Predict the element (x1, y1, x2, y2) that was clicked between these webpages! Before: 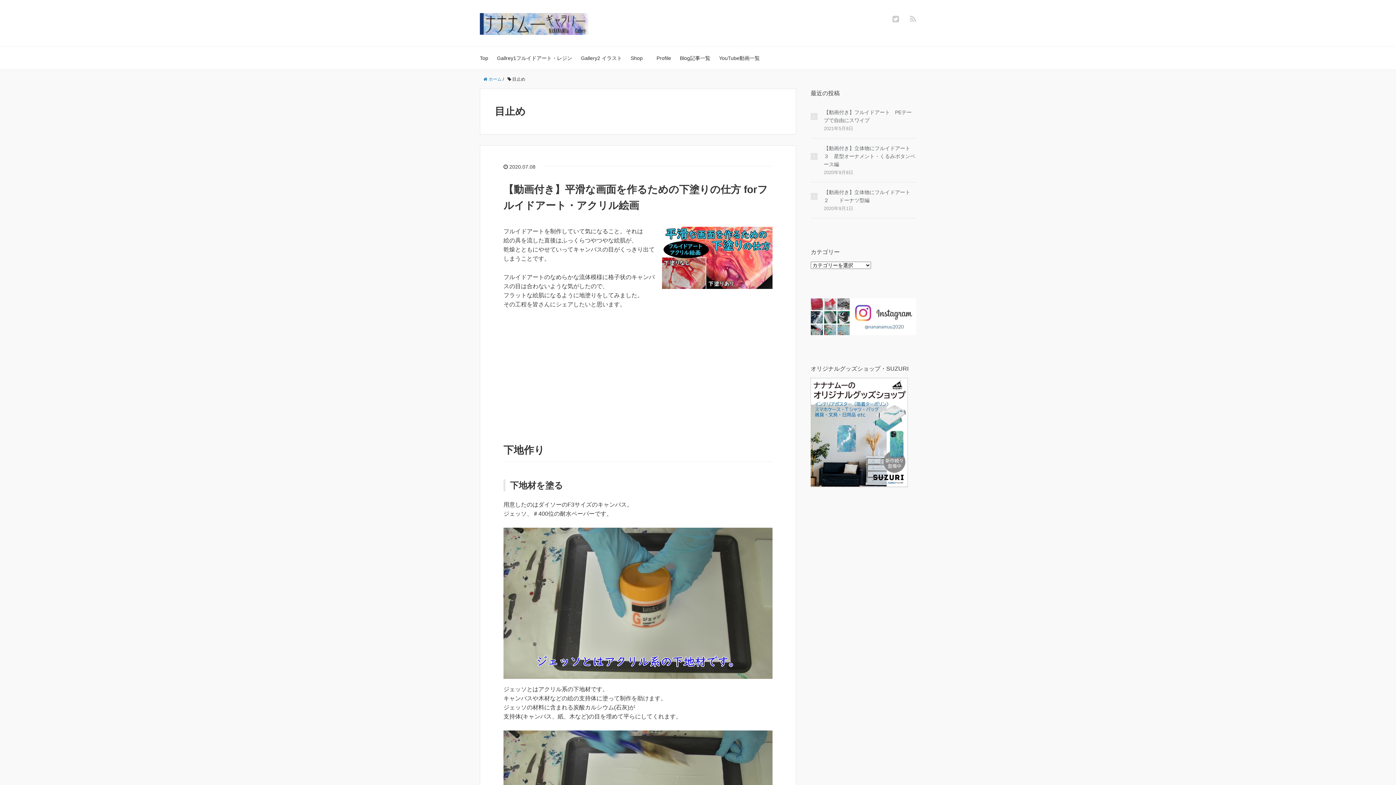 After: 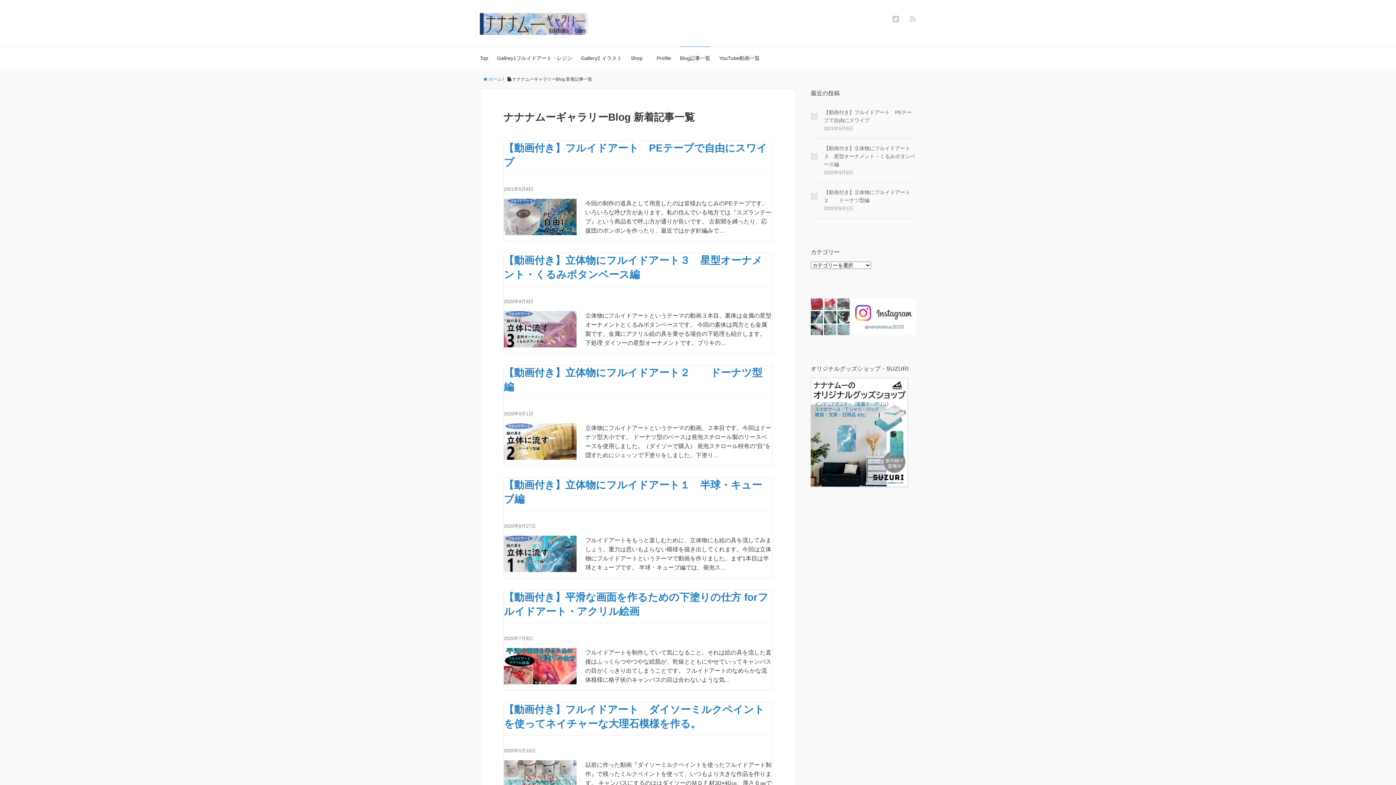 Action: bbox: (680, 46, 710, 69) label: Blog記事一覧